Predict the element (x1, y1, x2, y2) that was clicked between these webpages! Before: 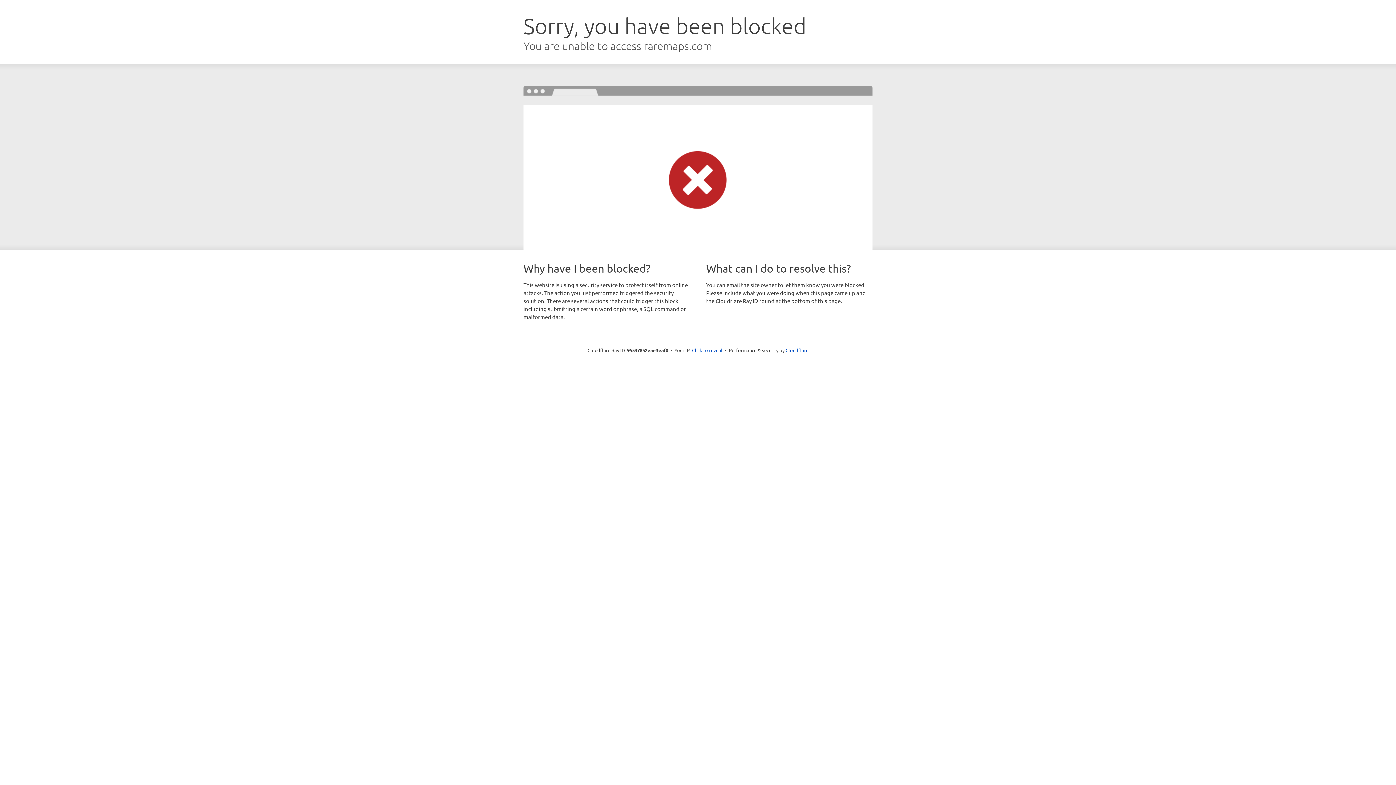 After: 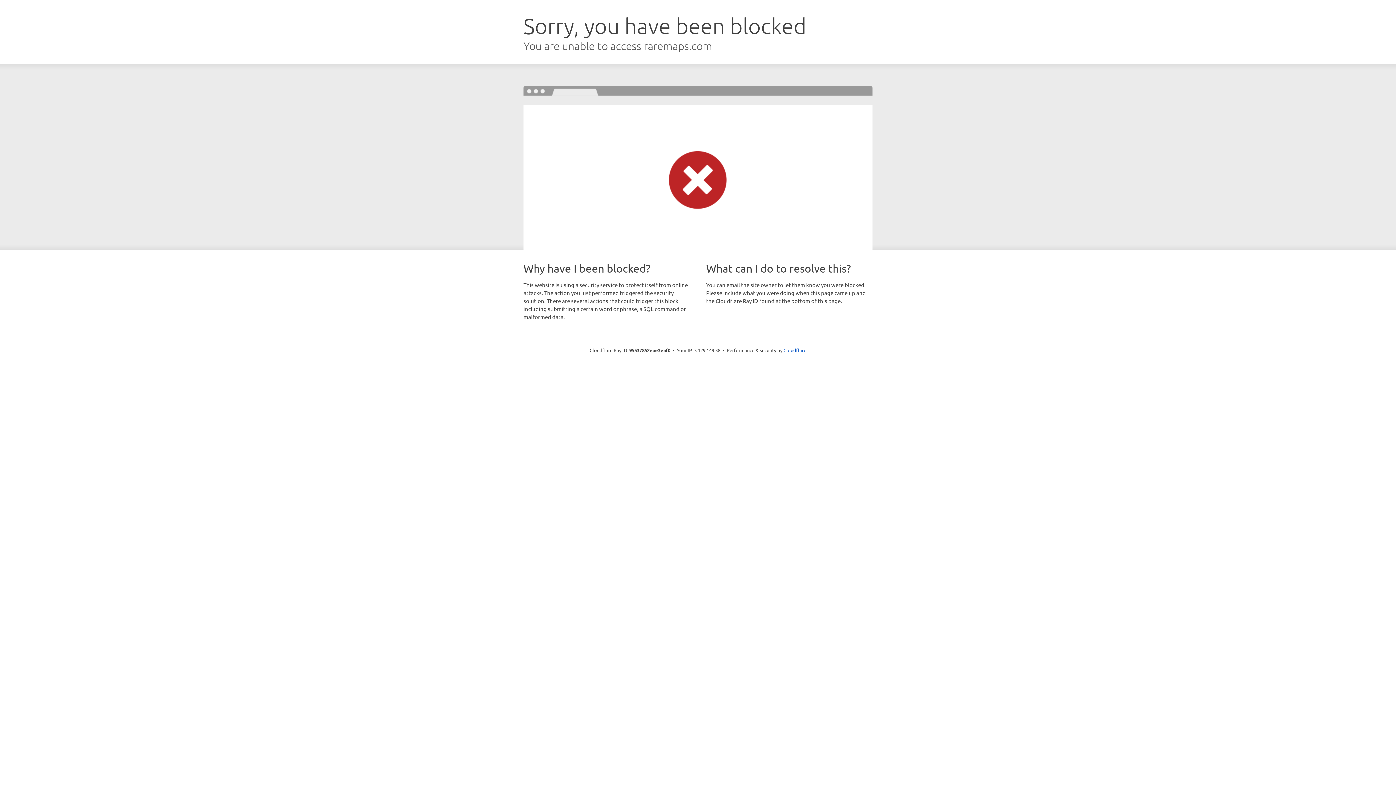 Action: bbox: (692, 346, 722, 353) label: Click to reveal